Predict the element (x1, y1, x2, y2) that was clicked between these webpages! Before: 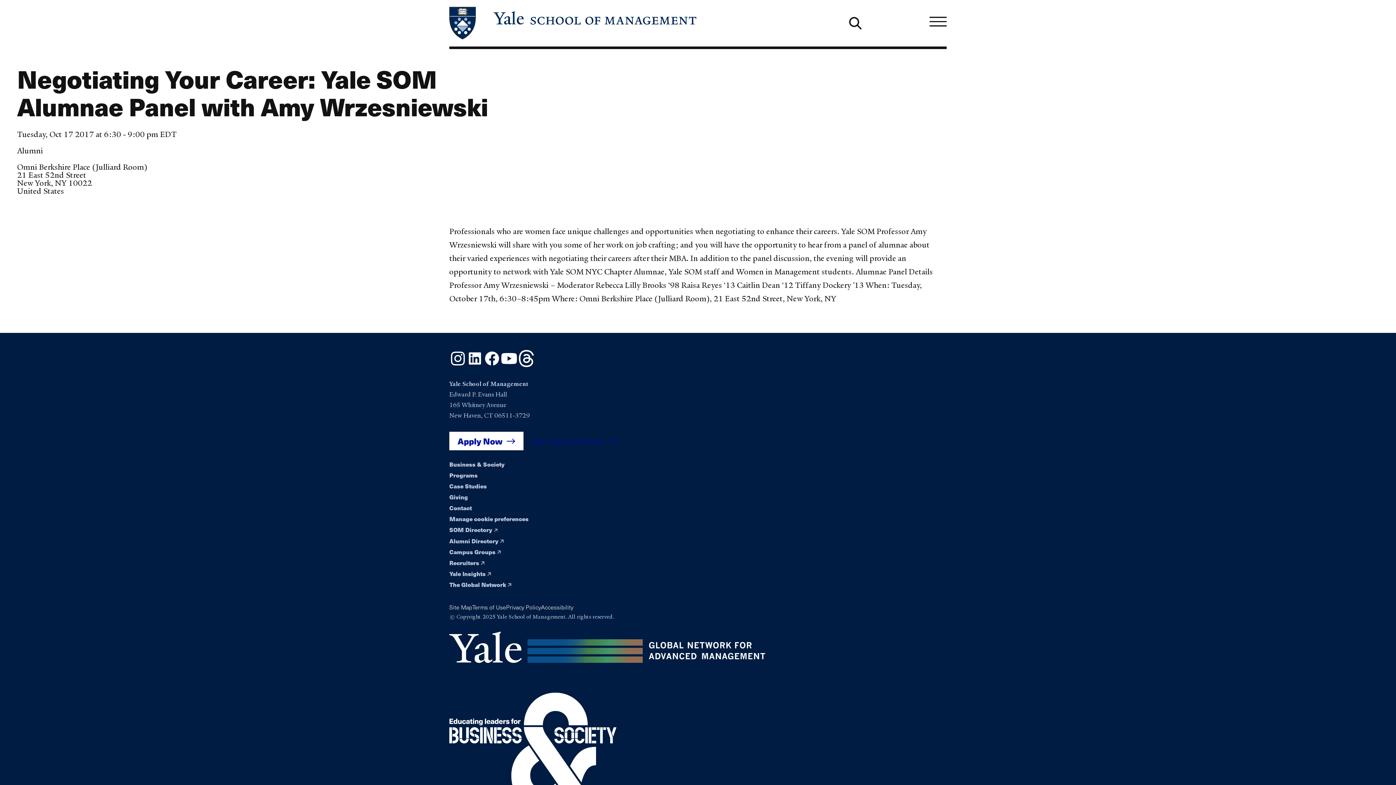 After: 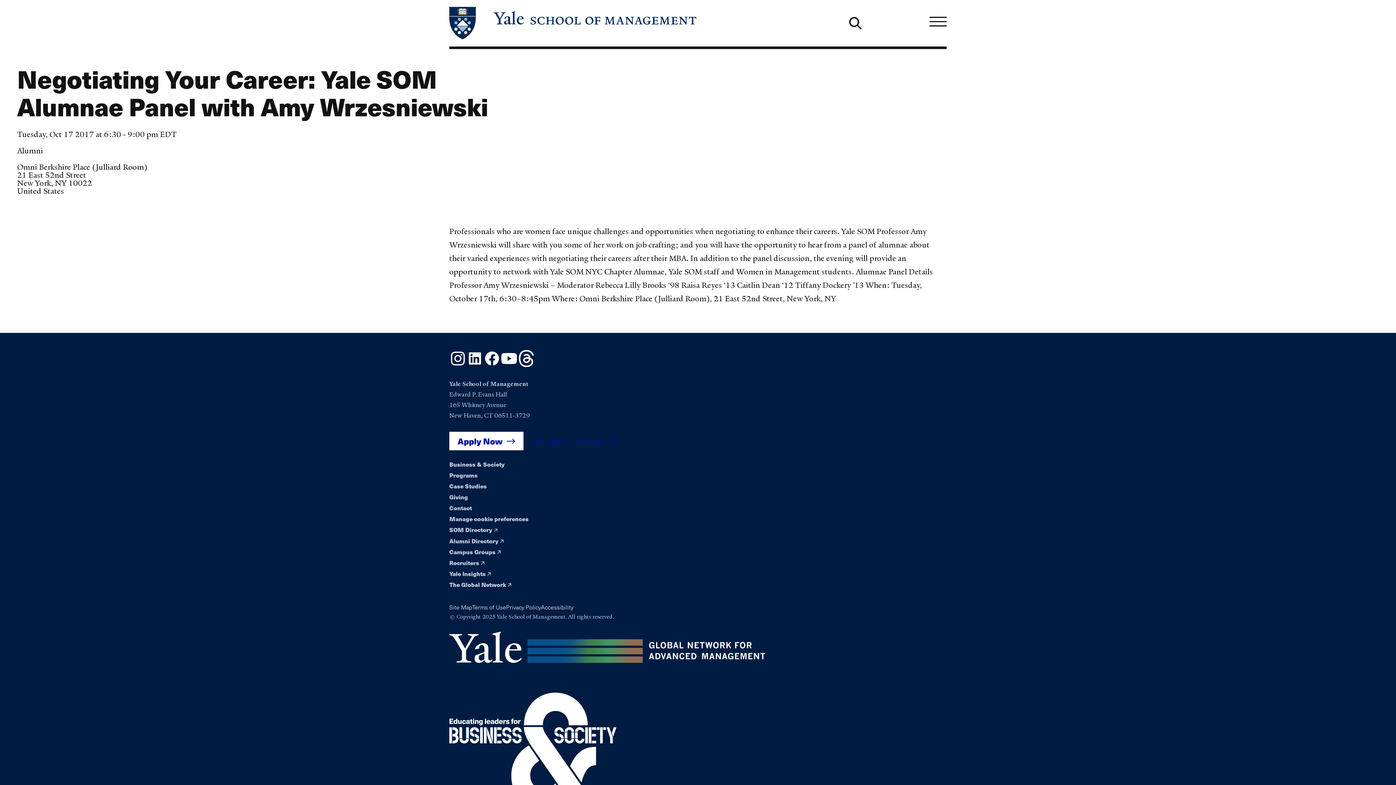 Action: label: Recruiters  bbox: (449, 558, 480, 567)